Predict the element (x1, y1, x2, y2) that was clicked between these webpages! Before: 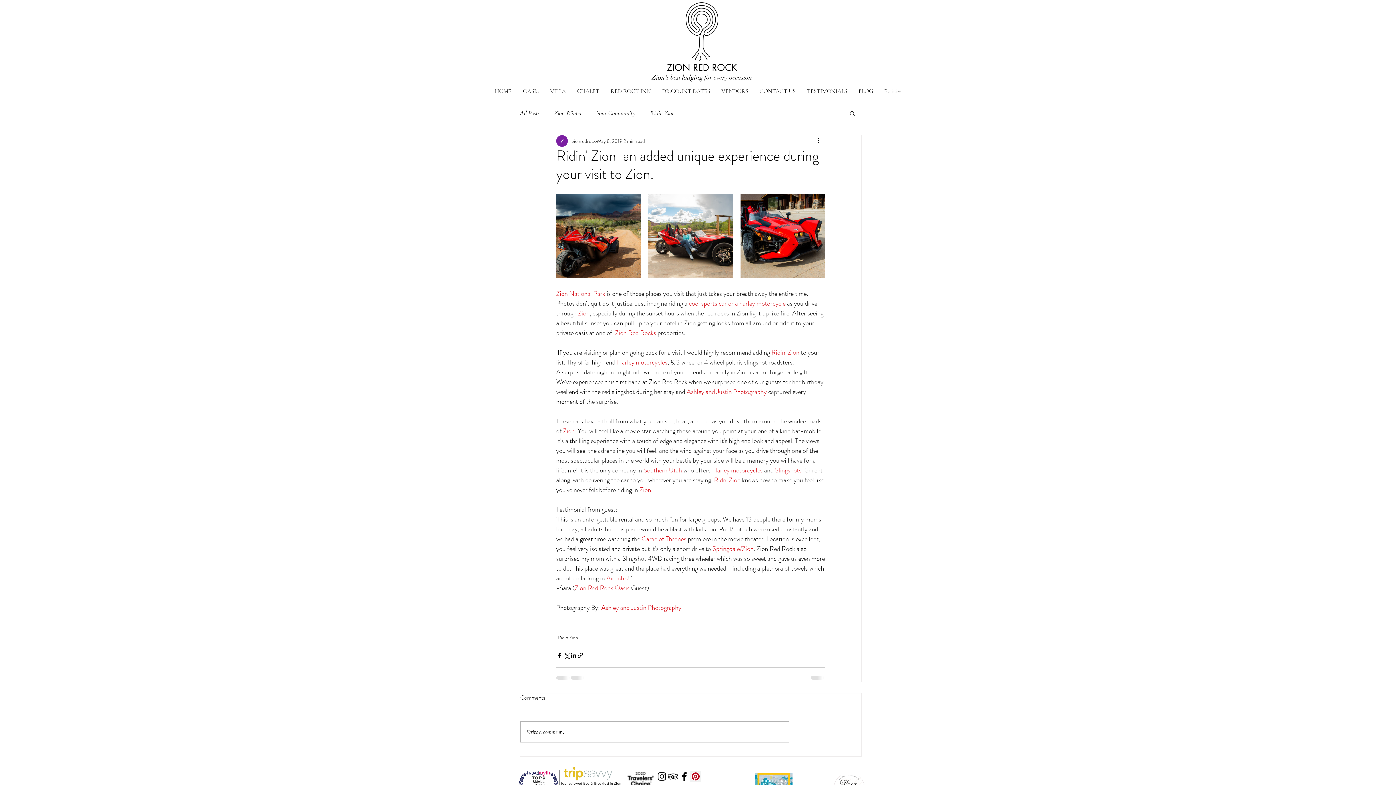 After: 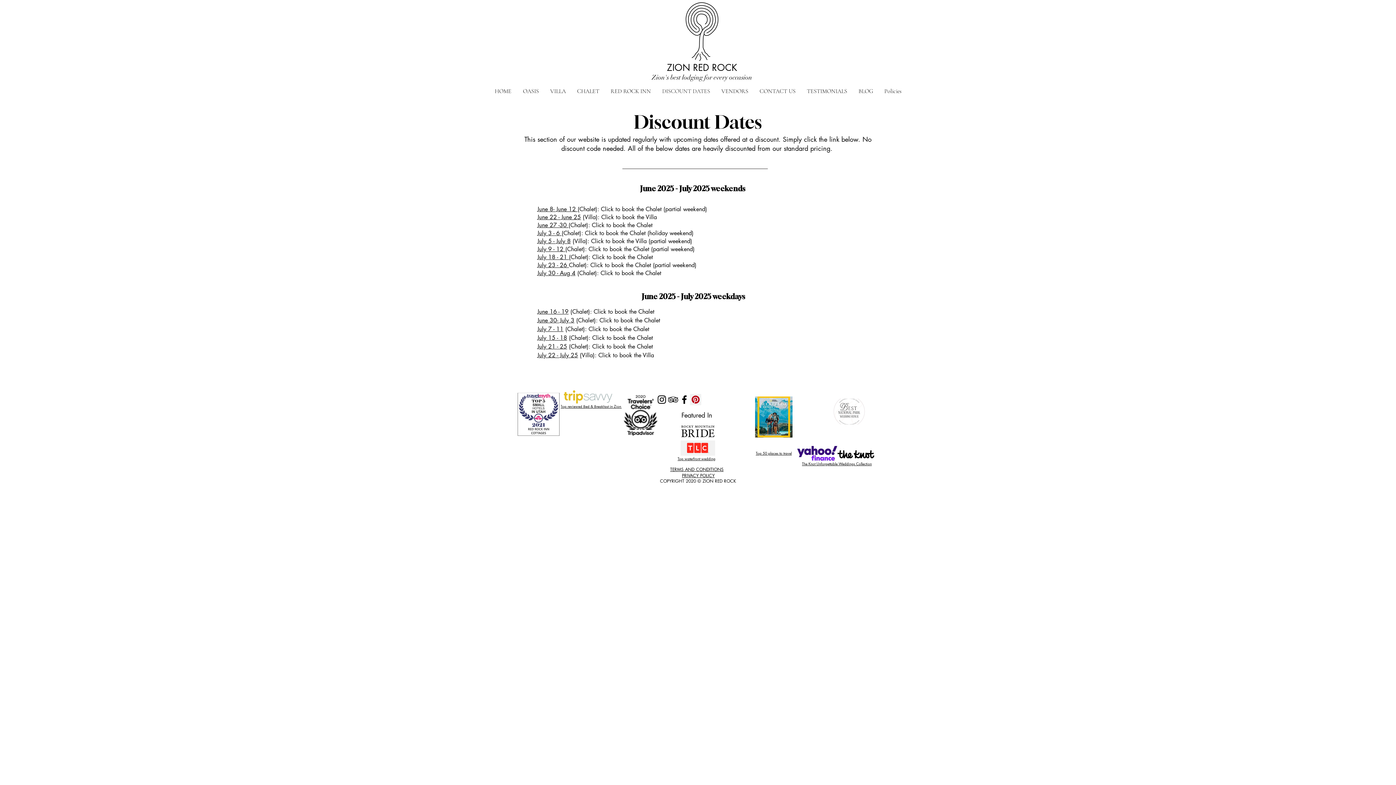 Action: label: DISCOUNT DATES bbox: (656, 82, 716, 100)